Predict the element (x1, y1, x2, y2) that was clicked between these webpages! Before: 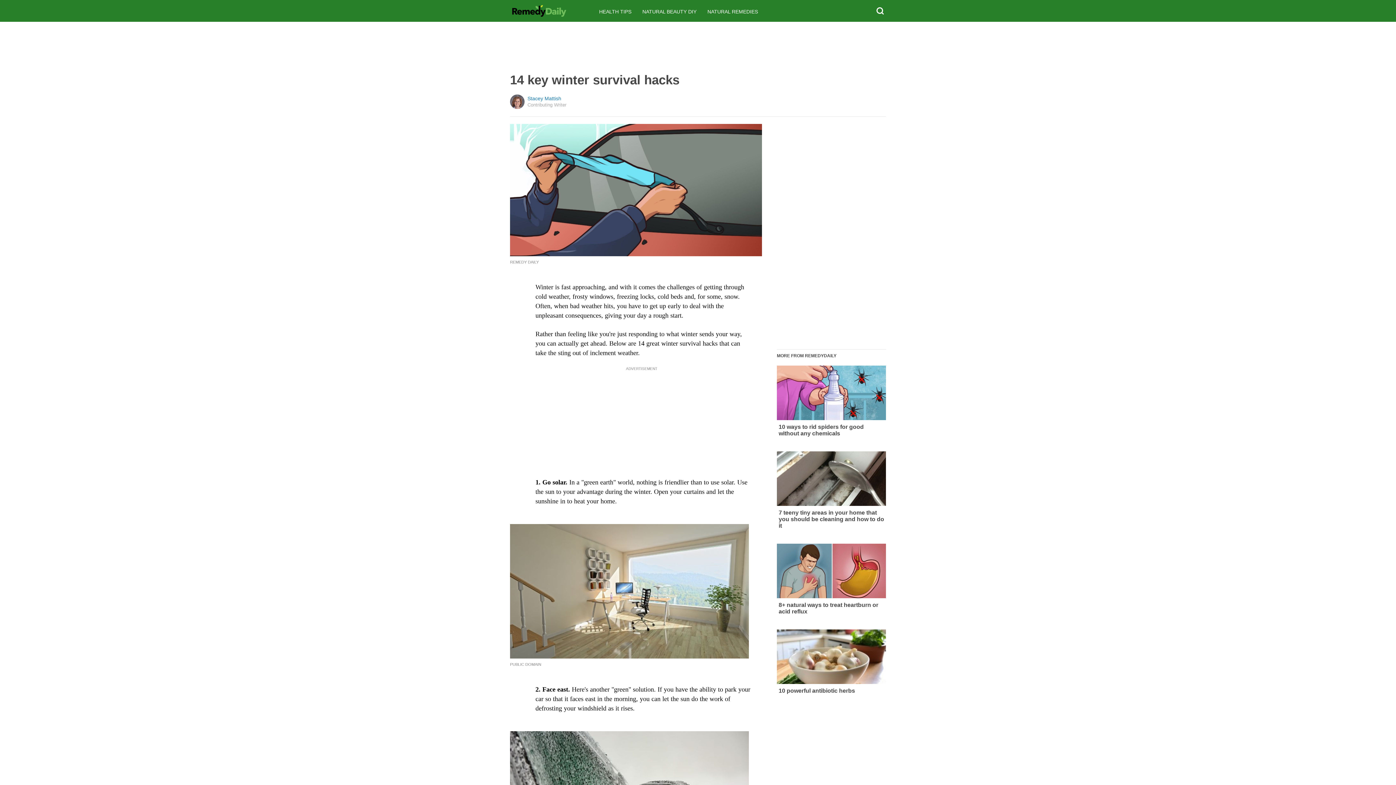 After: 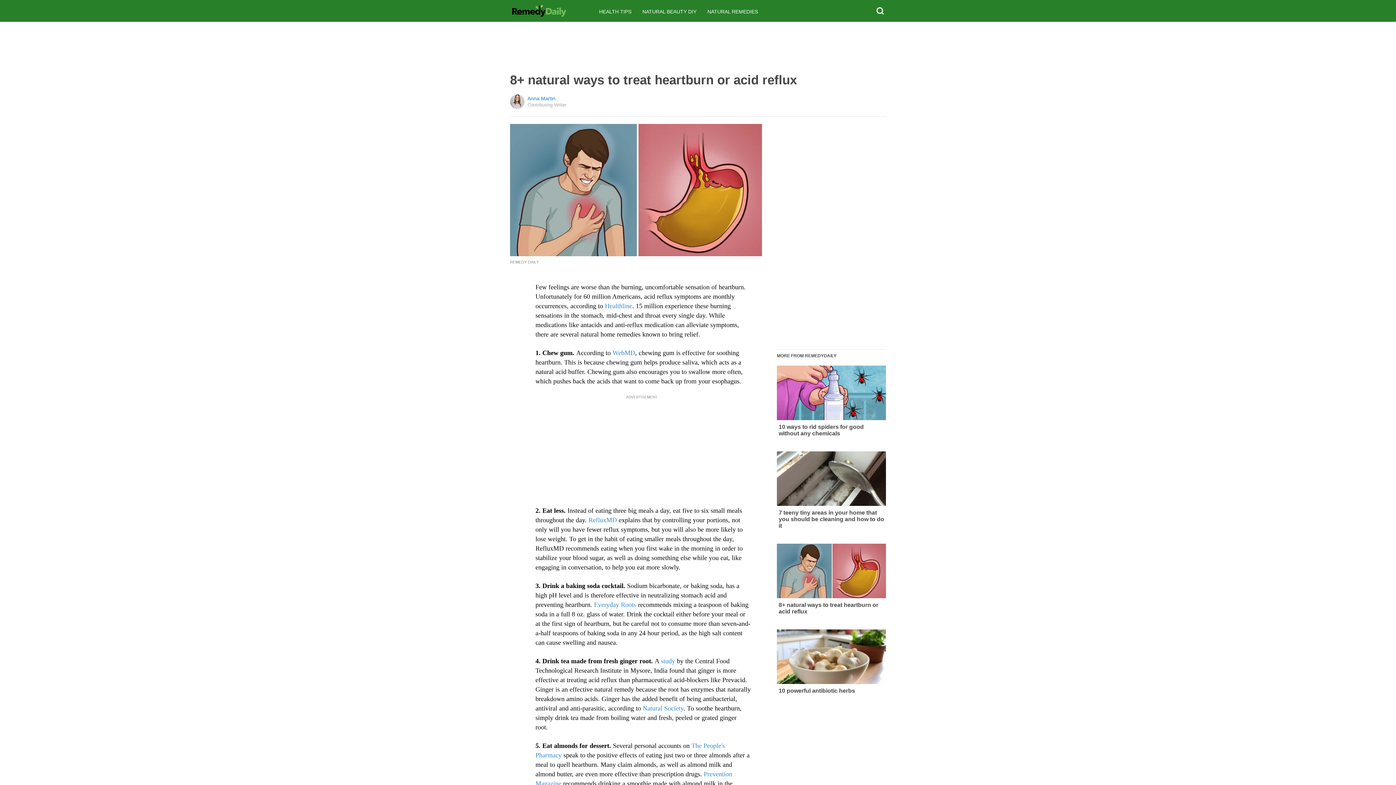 Action: label: 8+ natural ways to treat heartburn or acid reflux bbox: (777, 544, 886, 615)